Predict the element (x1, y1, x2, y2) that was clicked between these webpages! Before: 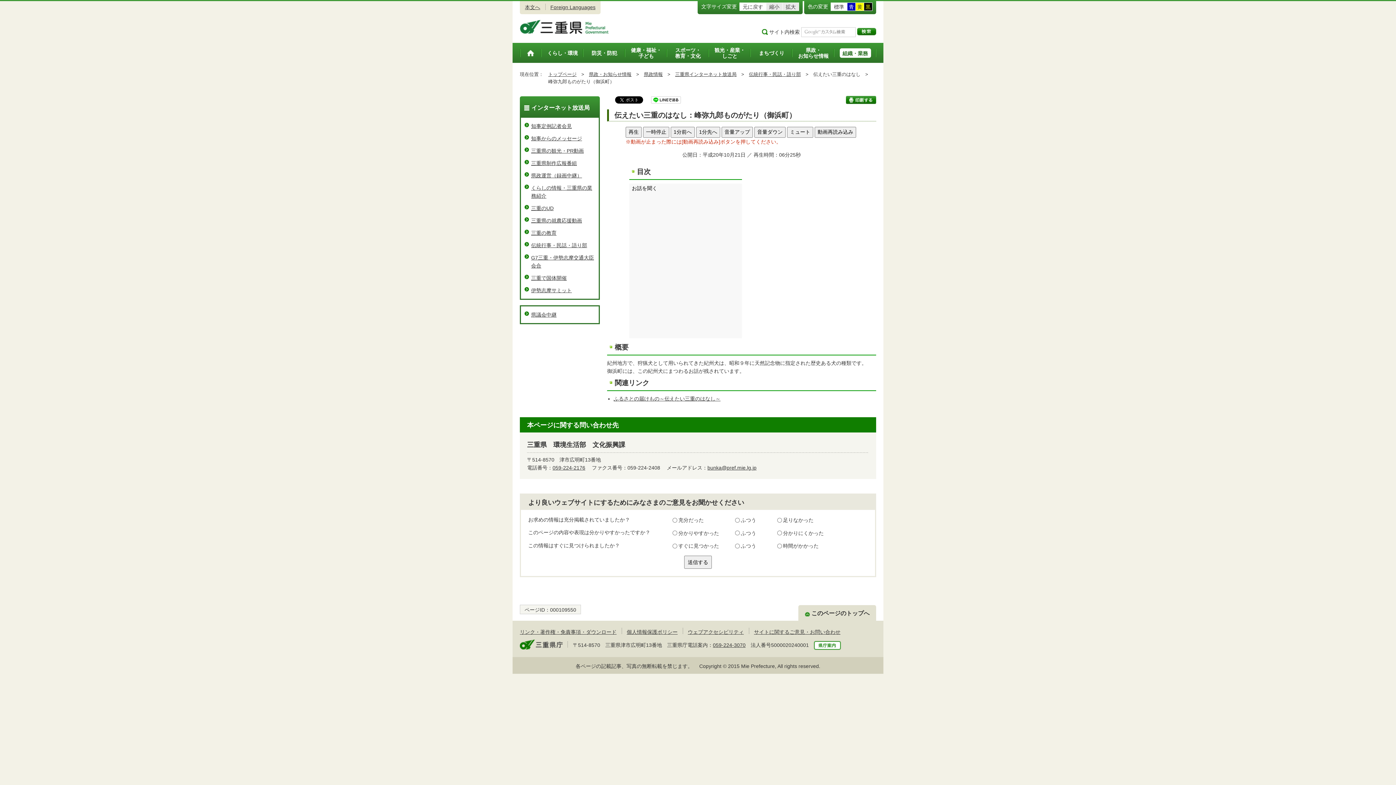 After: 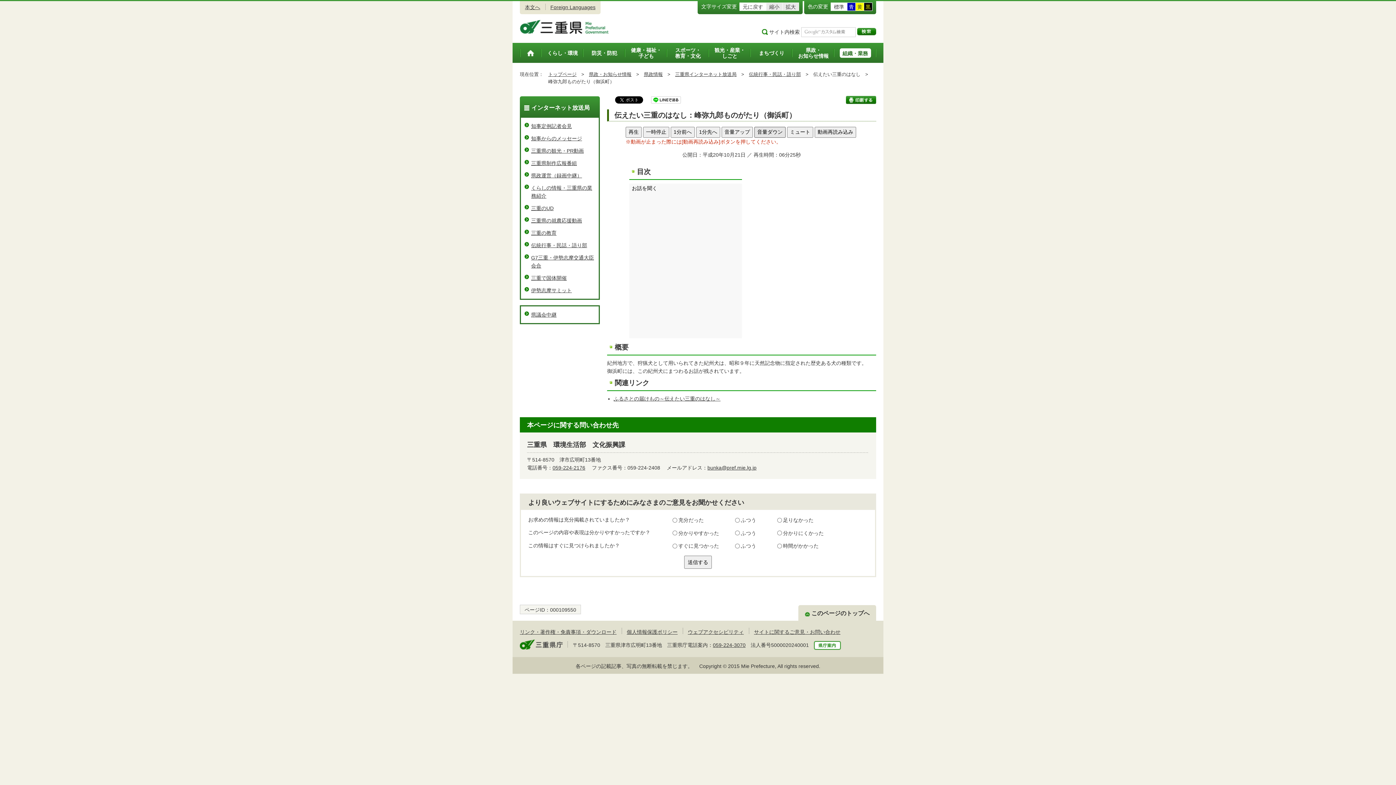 Action: bbox: (754, 126, 785, 137) label: 音量ダウン